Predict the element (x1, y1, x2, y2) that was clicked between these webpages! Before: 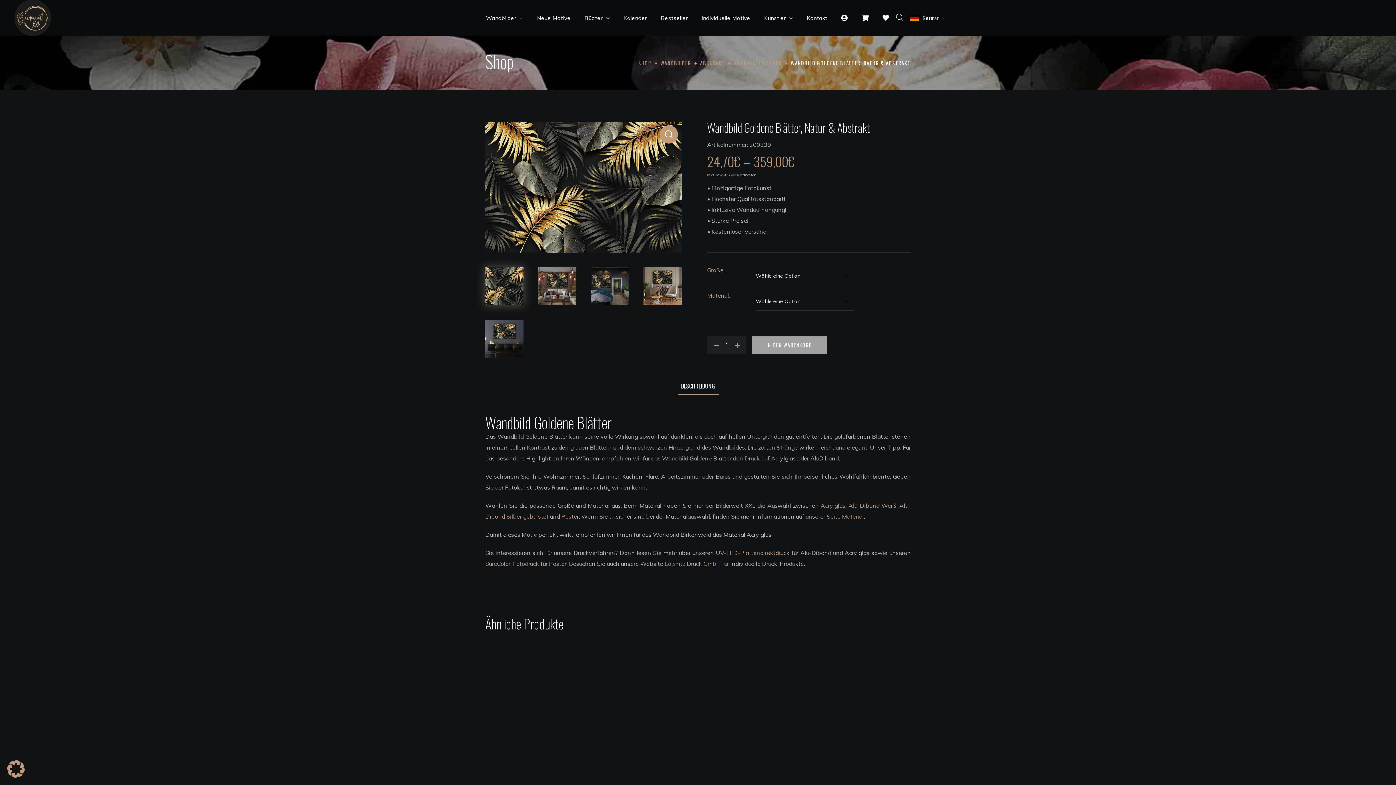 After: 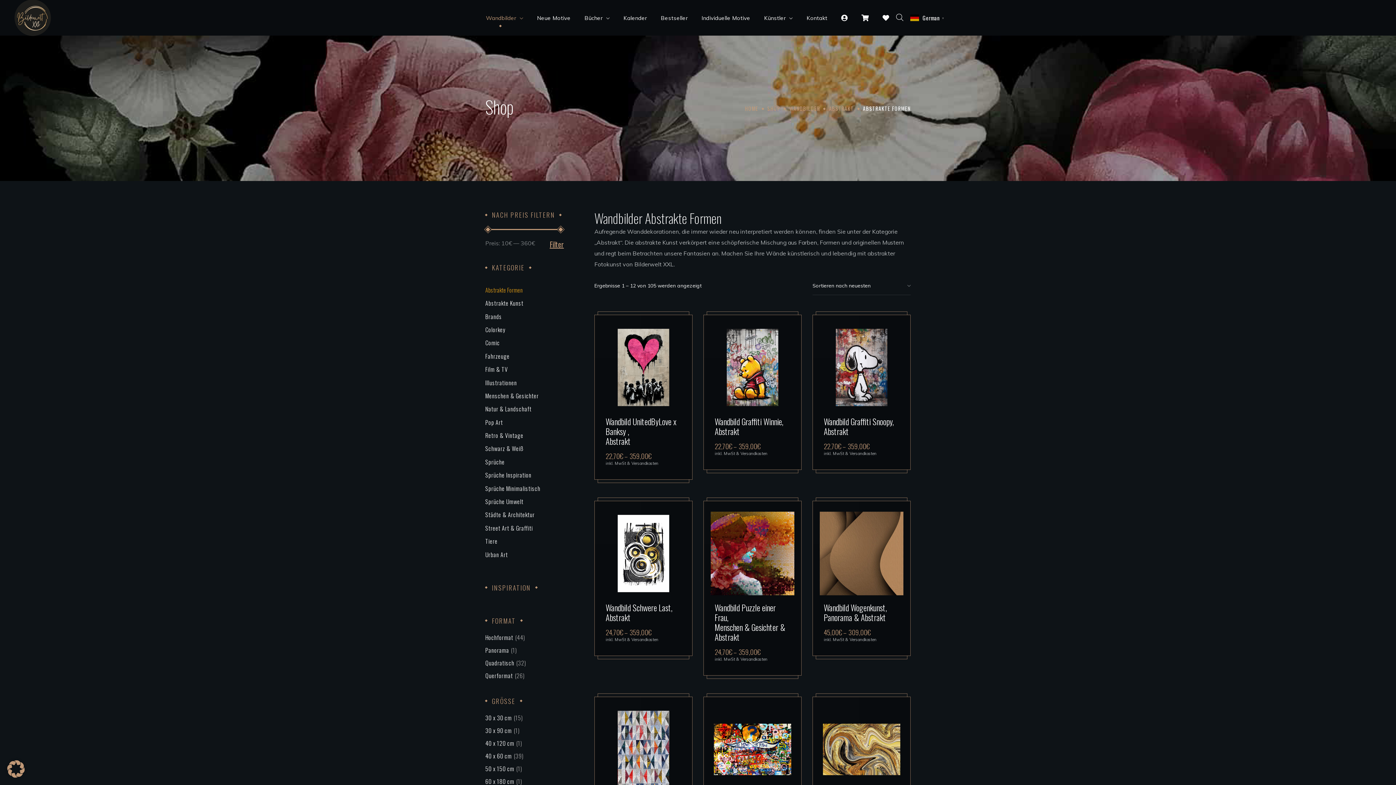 Action: label: ABSTRAKTE FORMEN bbox: (734, 59, 781, 66)